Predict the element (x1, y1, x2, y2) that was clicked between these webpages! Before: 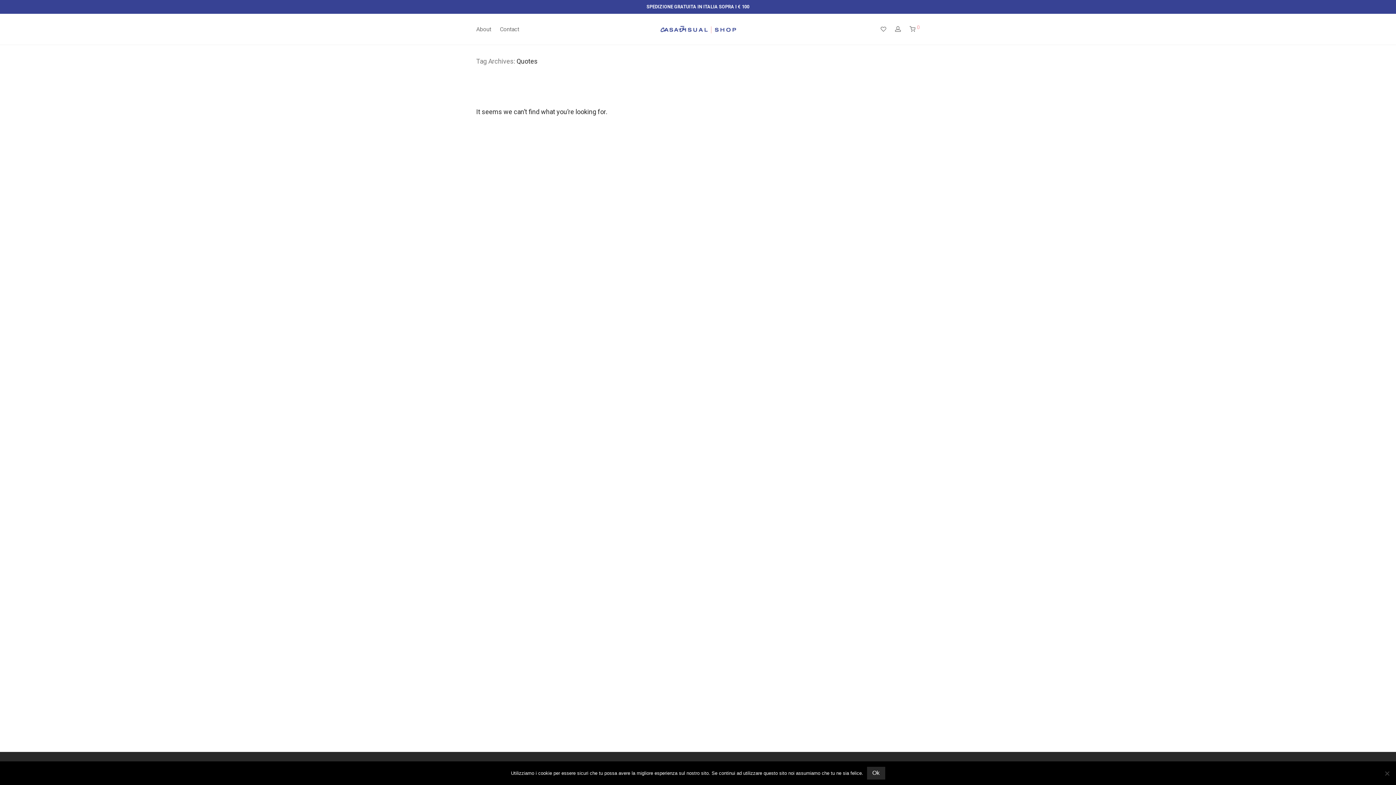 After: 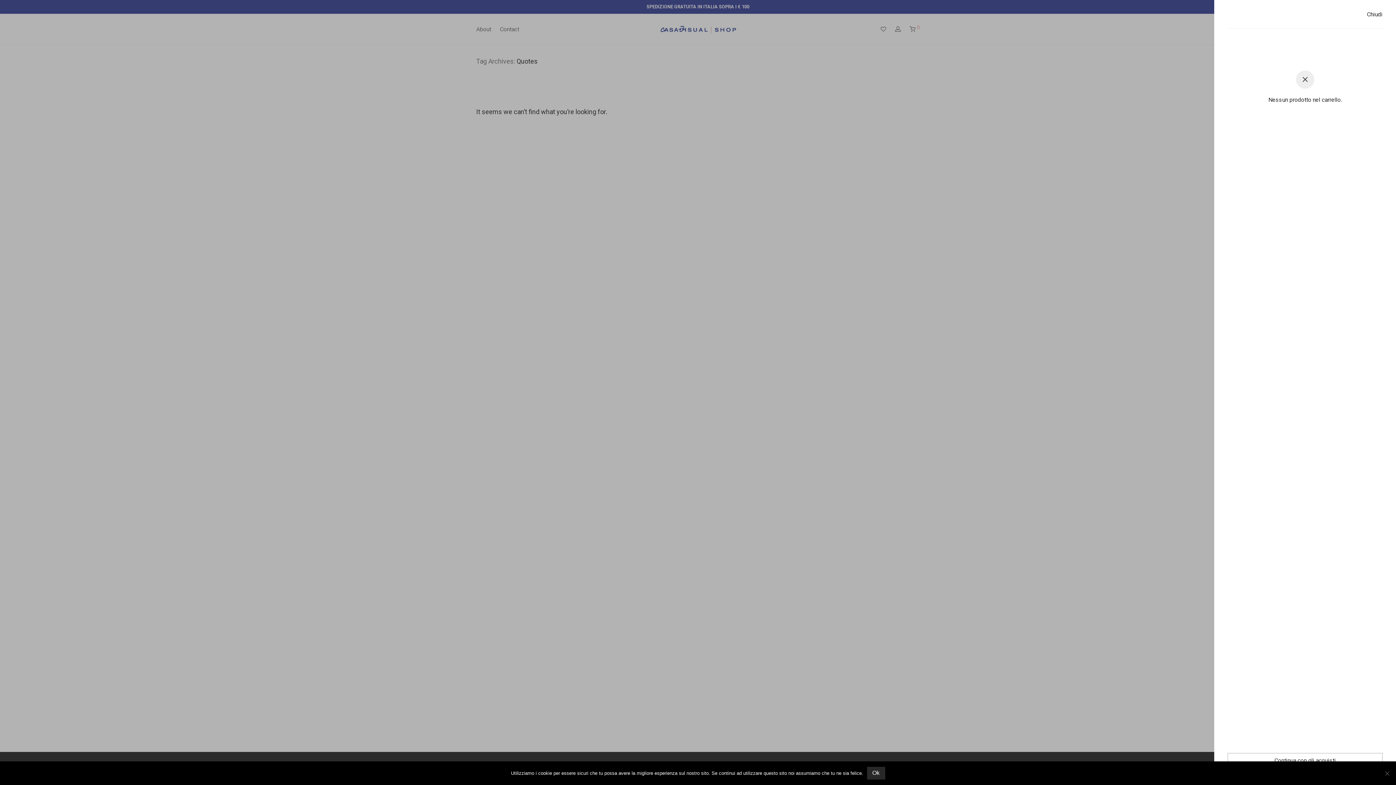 Action: bbox: (905, 20, 924, 38) label:  0